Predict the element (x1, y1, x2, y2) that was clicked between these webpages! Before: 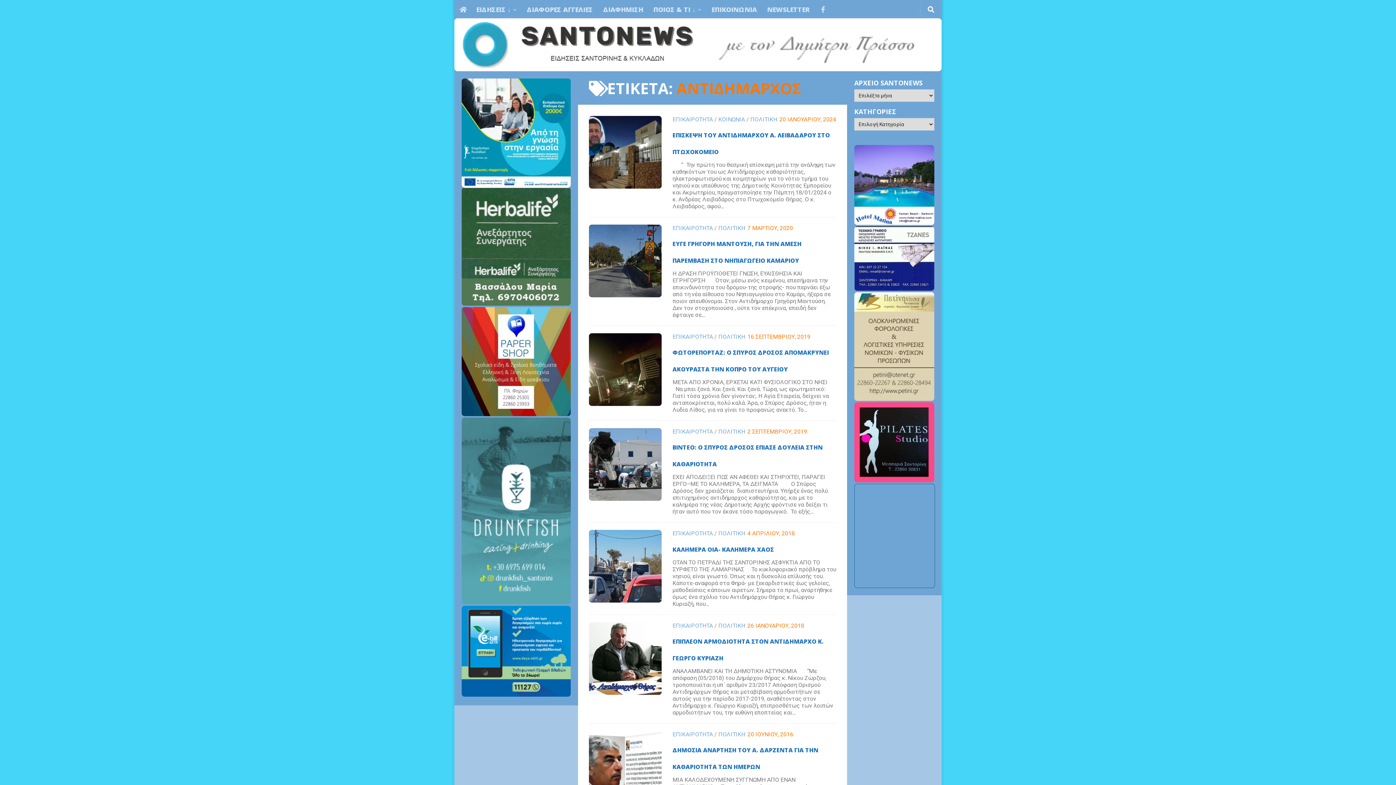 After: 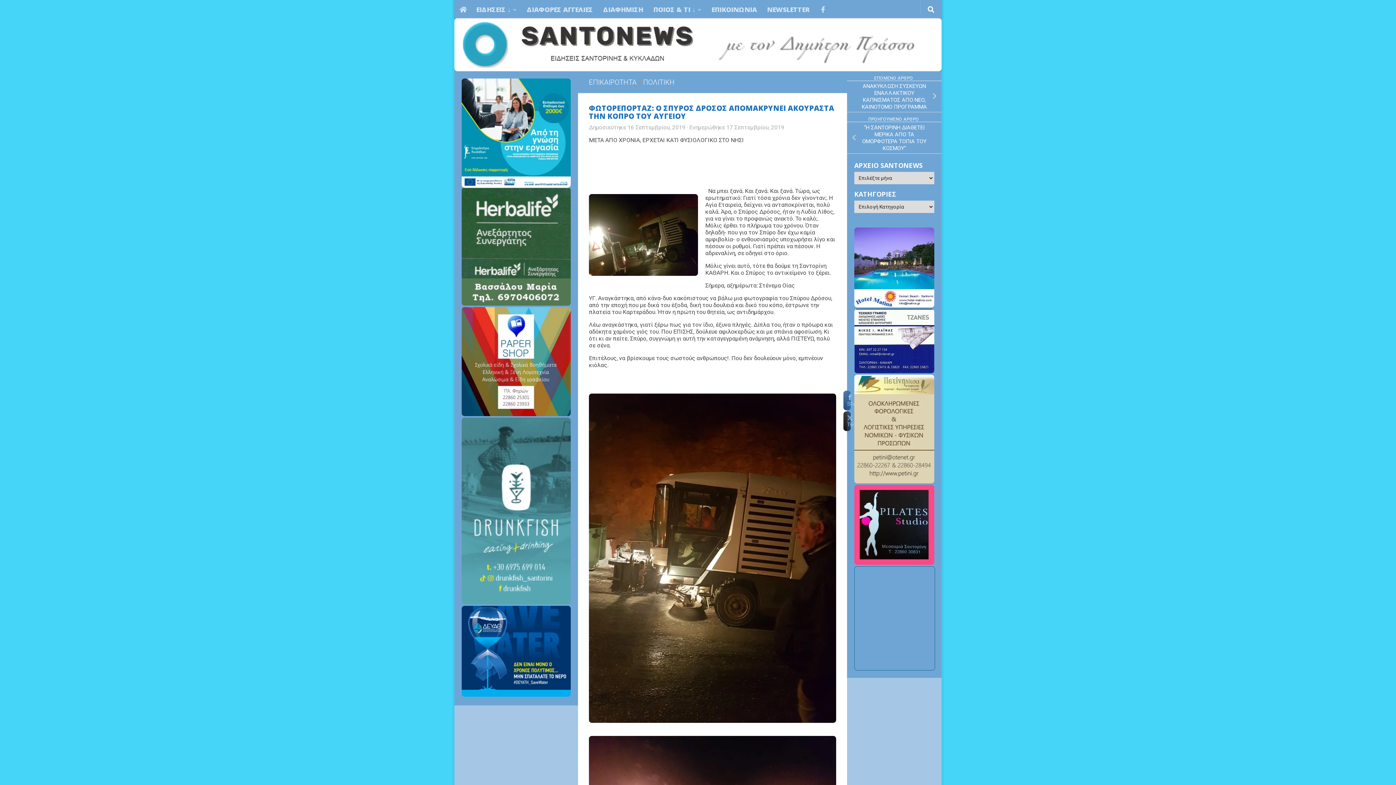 Action: bbox: (589, 333, 661, 406)